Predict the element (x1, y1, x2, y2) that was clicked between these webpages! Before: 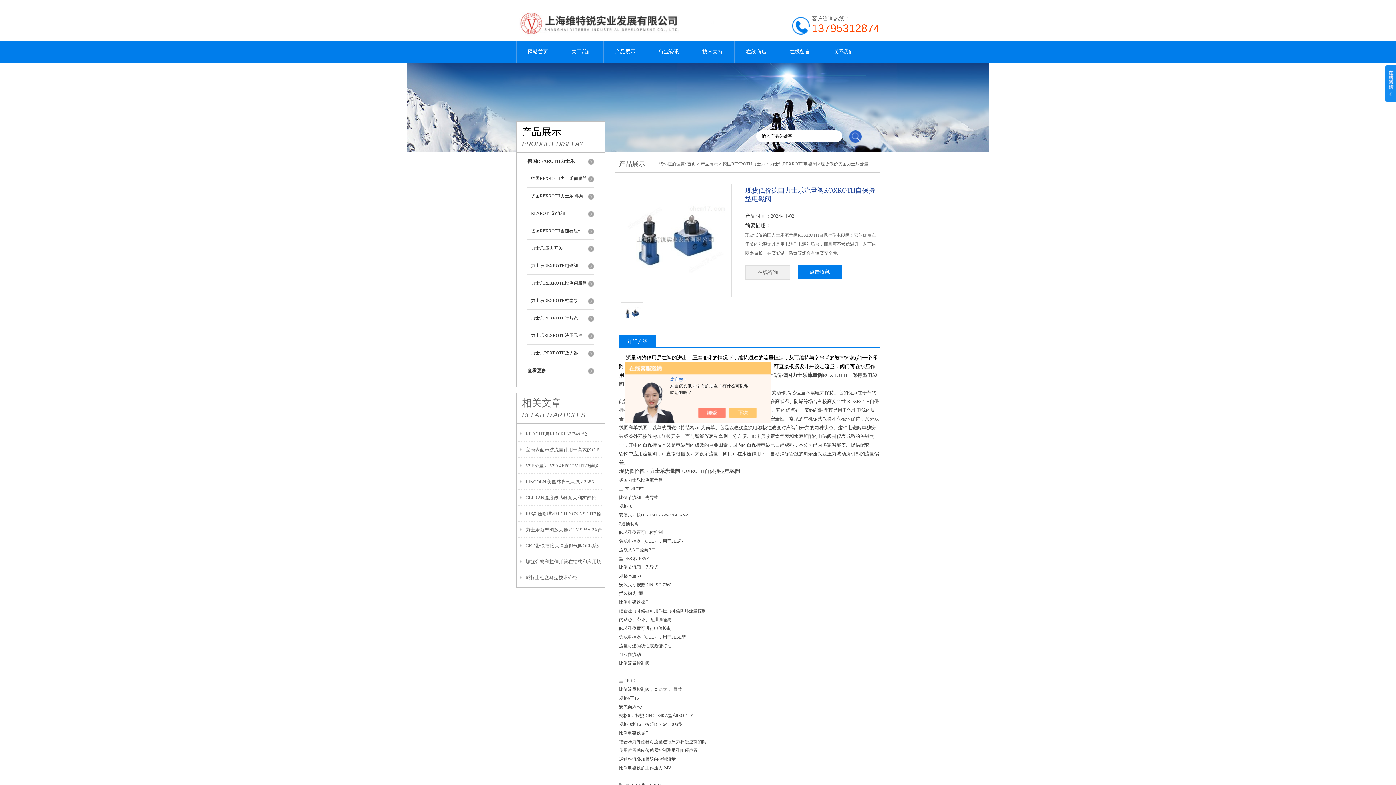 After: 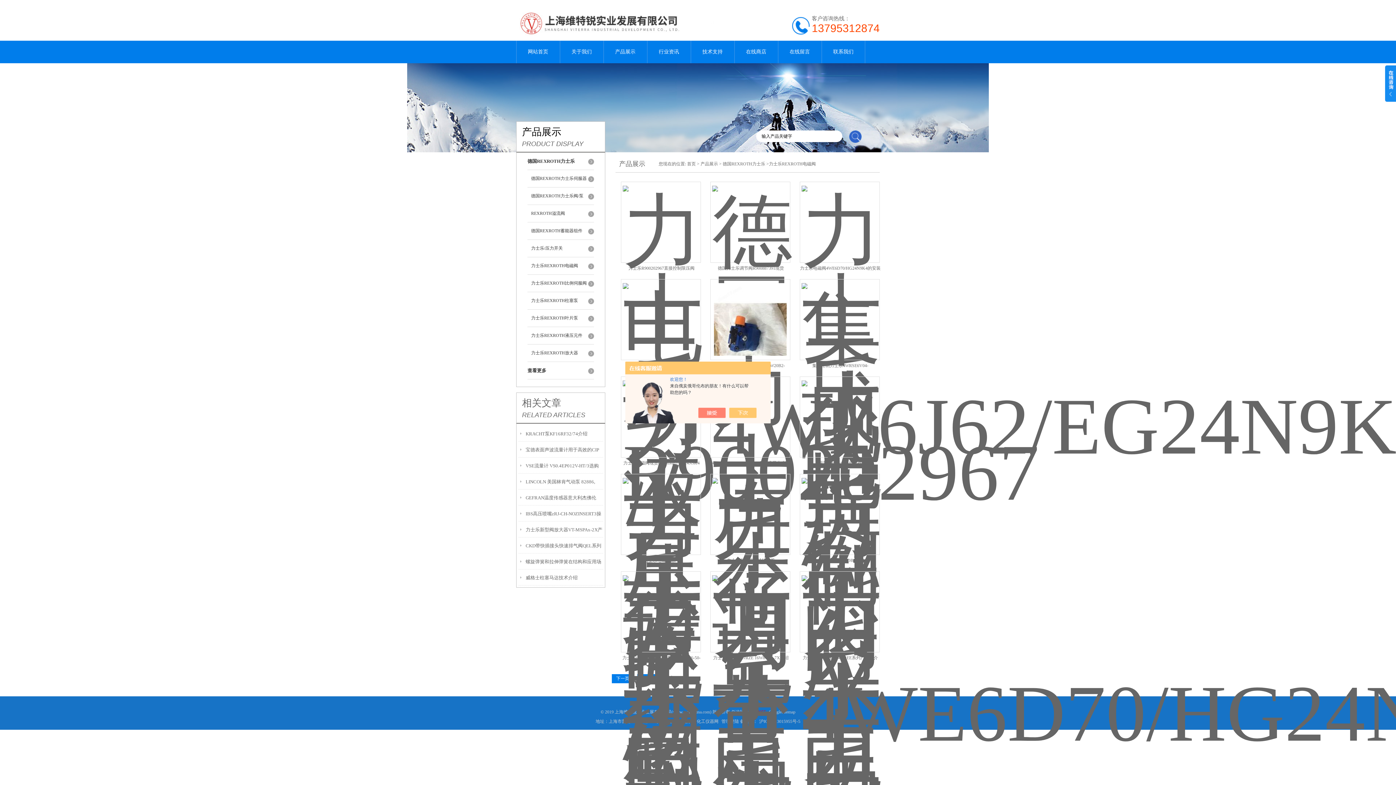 Action: label: 力士乐REXROTH电磁阀 bbox: (770, 161, 817, 166)